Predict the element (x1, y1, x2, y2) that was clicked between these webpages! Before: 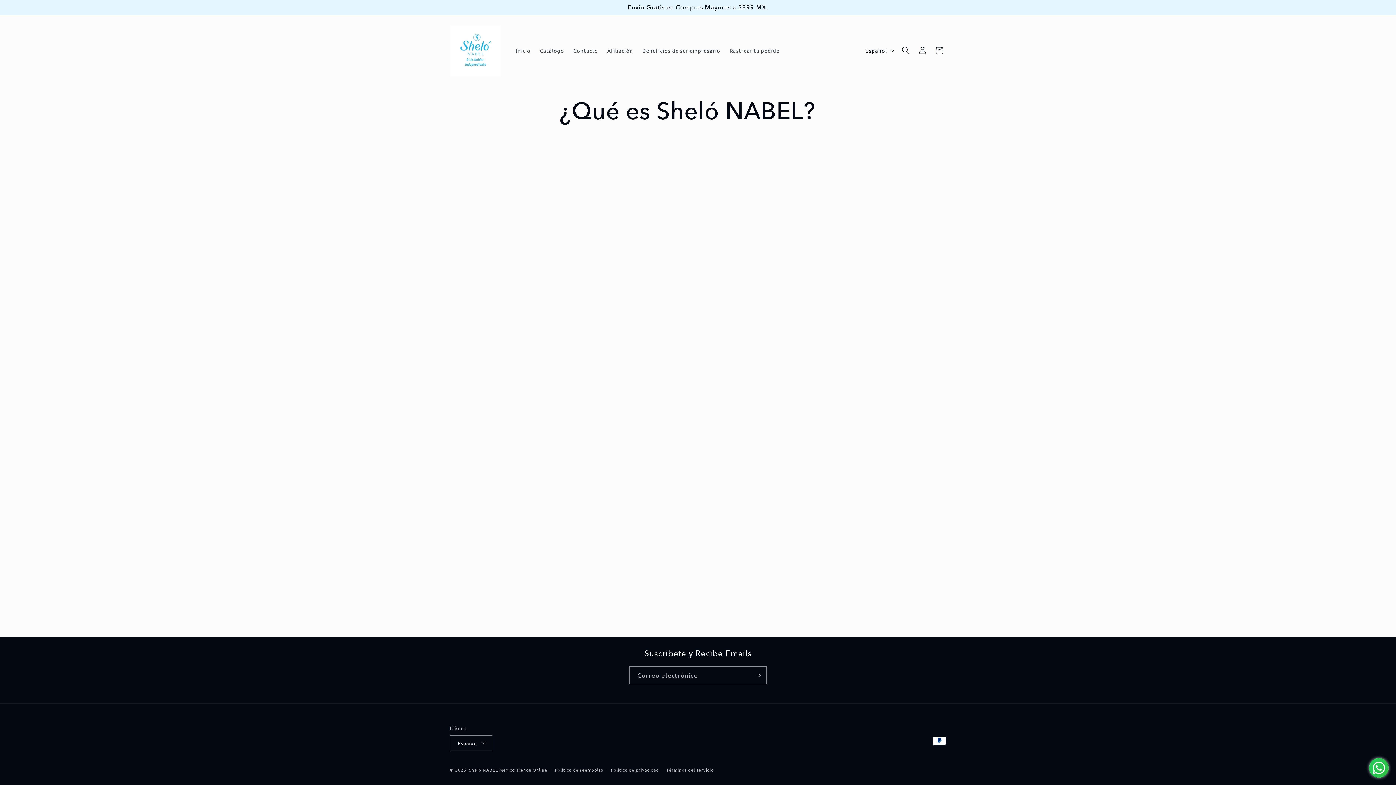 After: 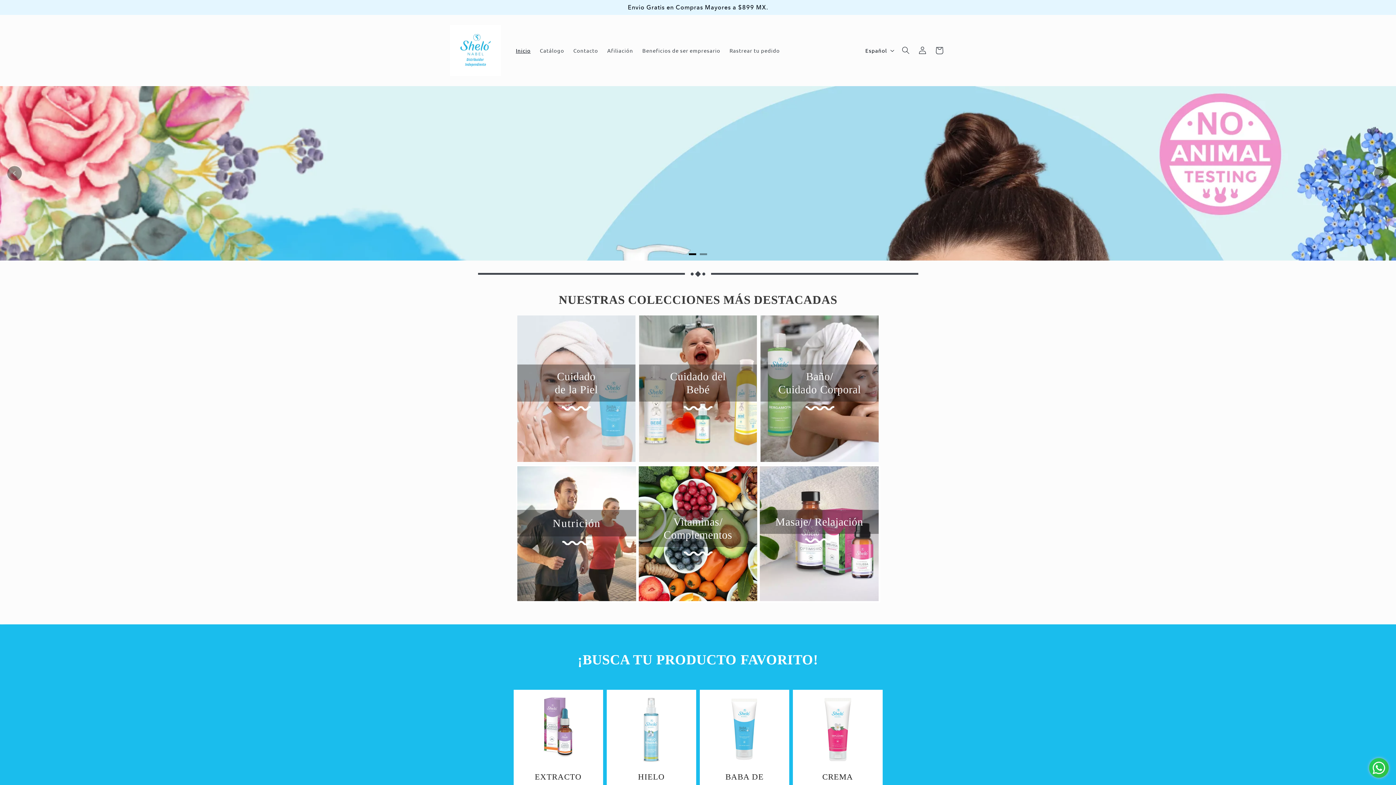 Action: label: Sheló NABEL Mexico bbox: (469, 767, 515, 773)